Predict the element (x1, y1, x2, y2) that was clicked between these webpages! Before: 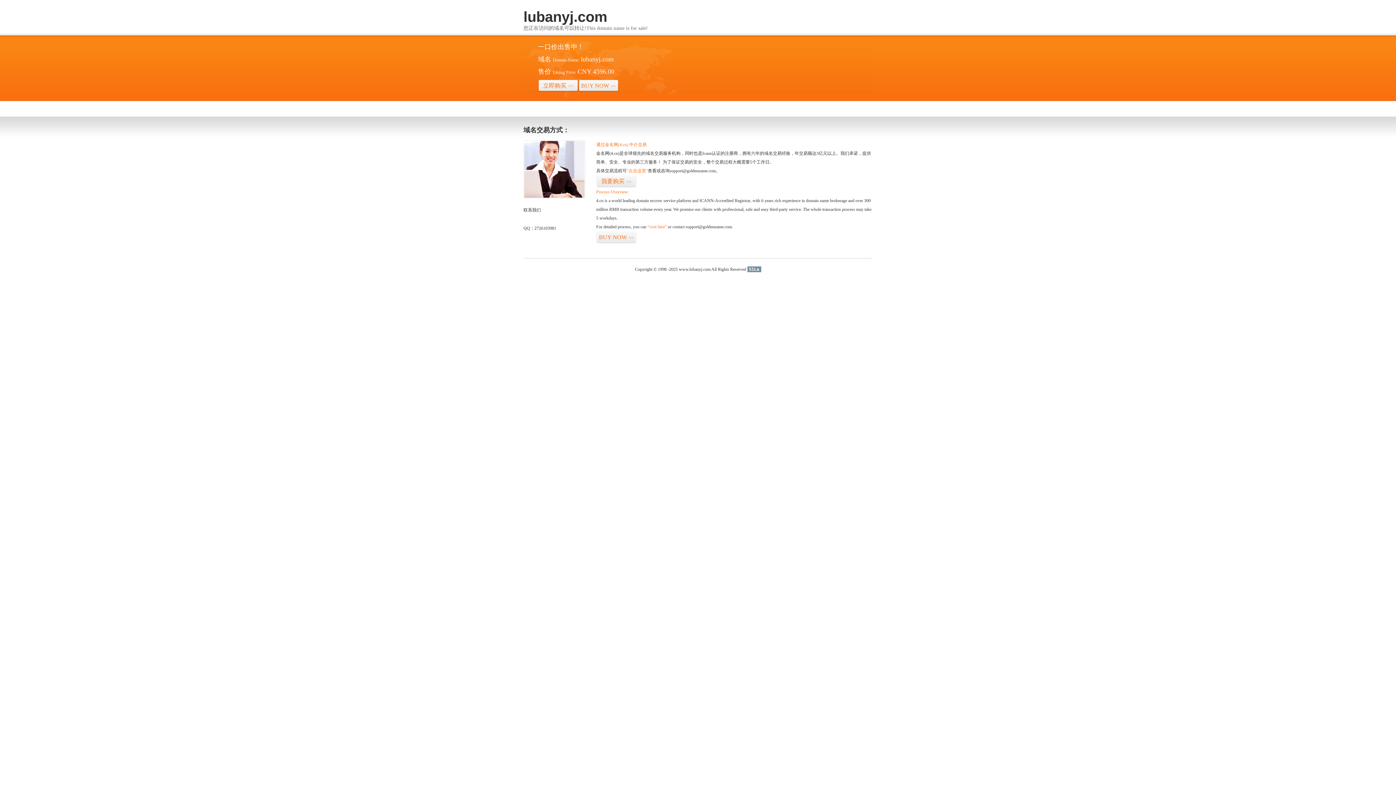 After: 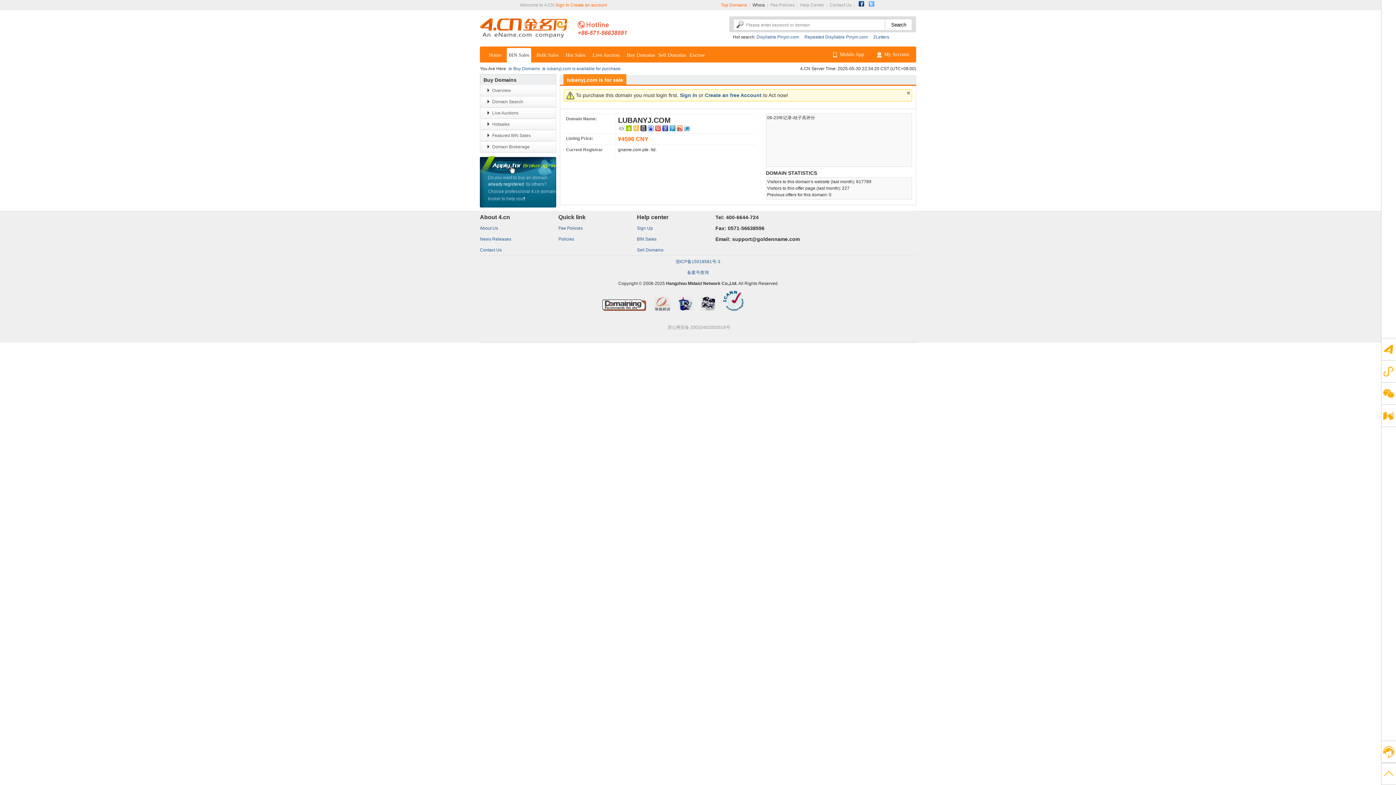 Action: label: 立即购买>> bbox: (538, 79, 578, 92)